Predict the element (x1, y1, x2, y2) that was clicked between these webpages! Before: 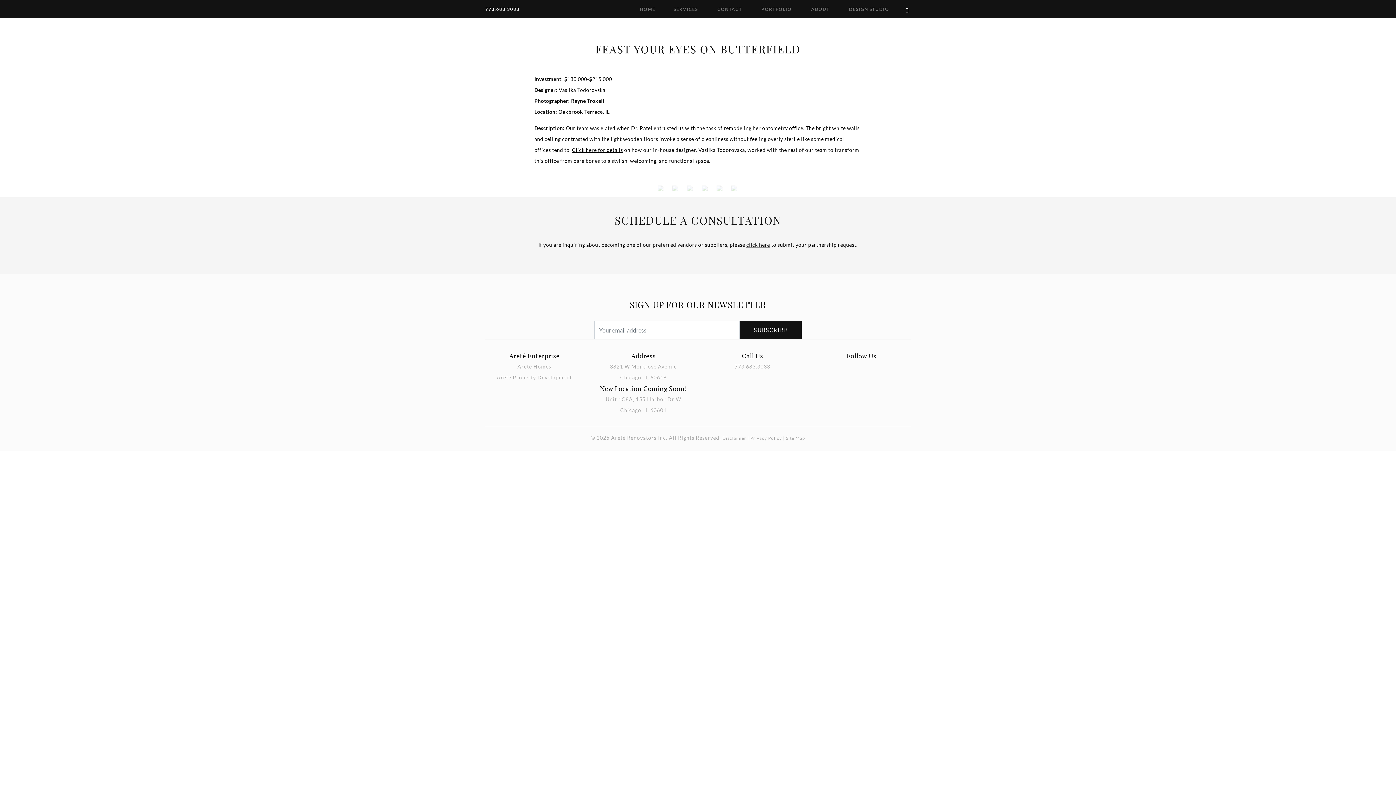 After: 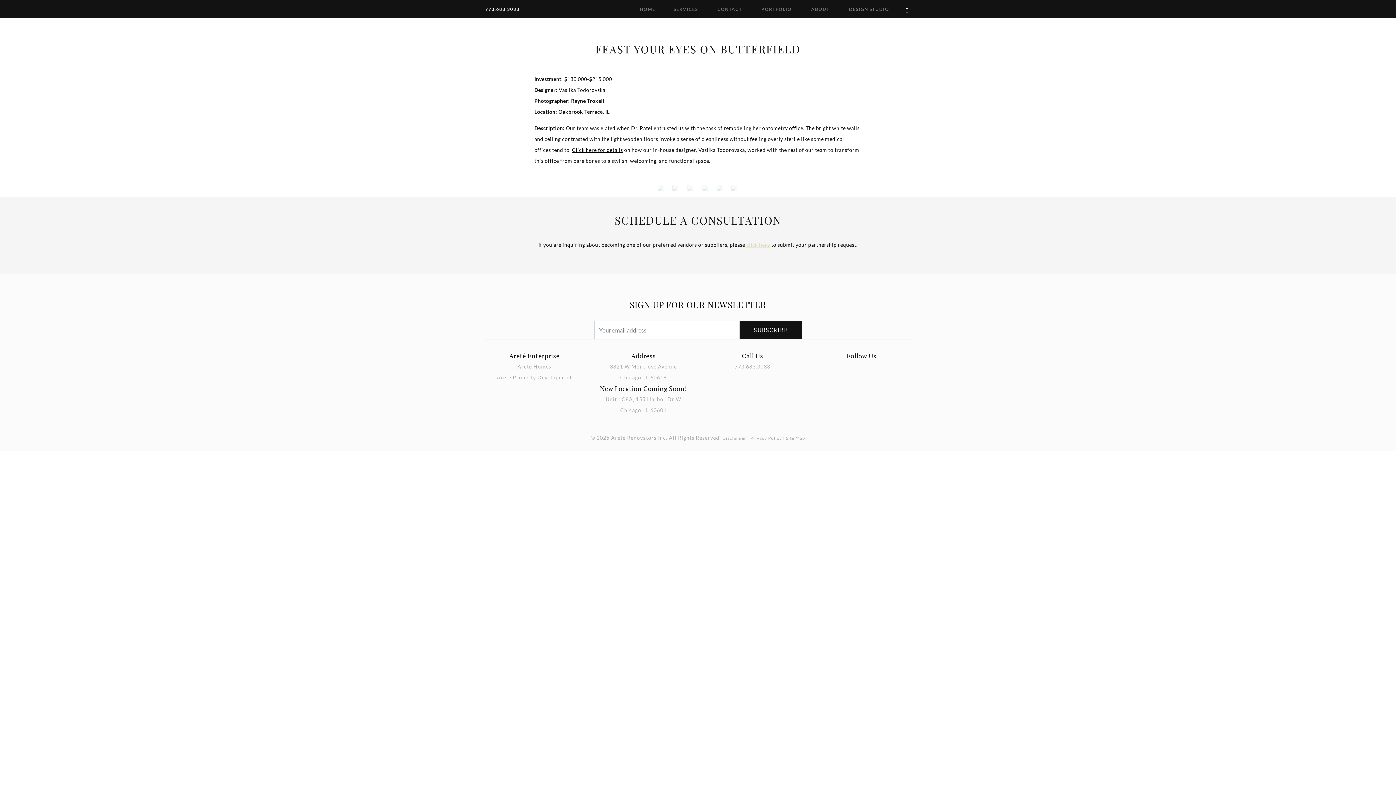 Action: label: click here bbox: (746, 241, 770, 248)